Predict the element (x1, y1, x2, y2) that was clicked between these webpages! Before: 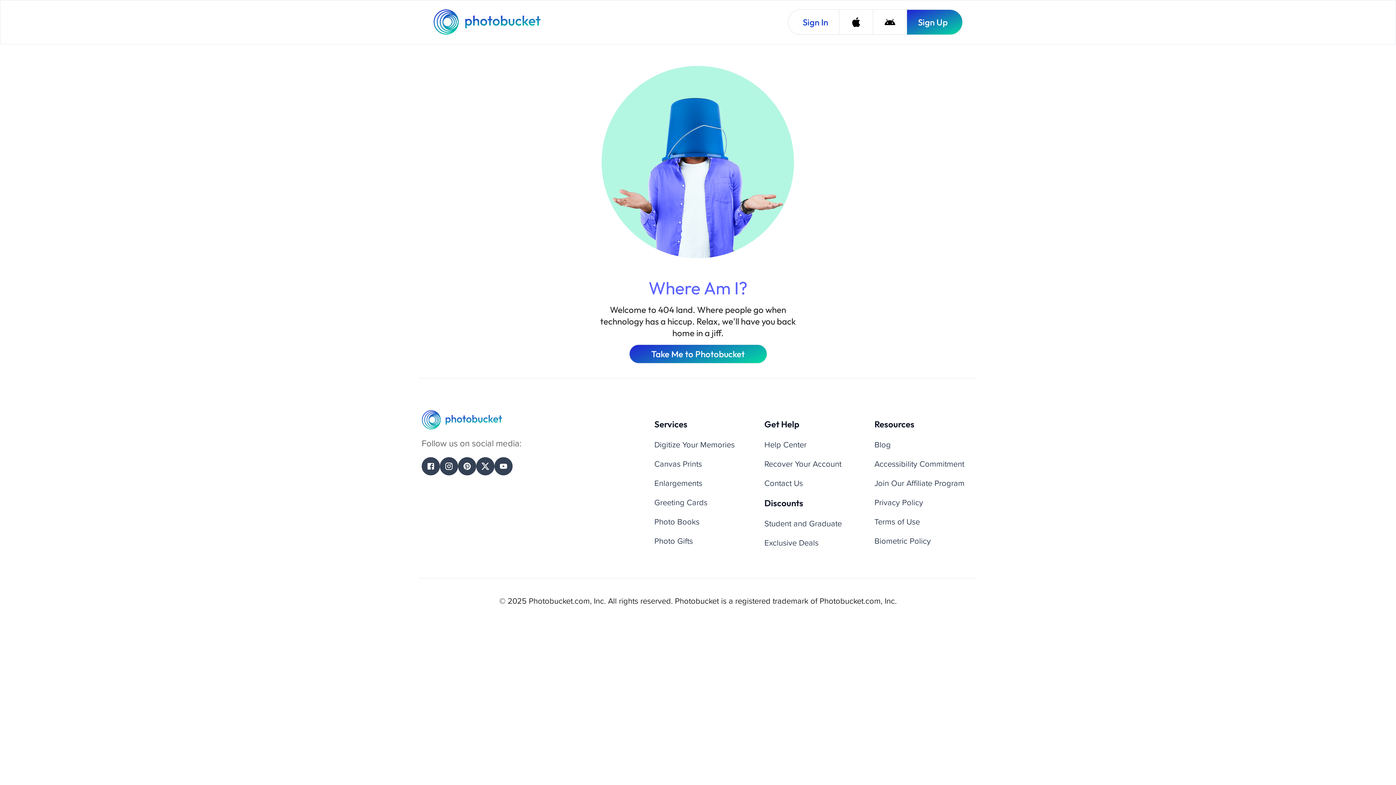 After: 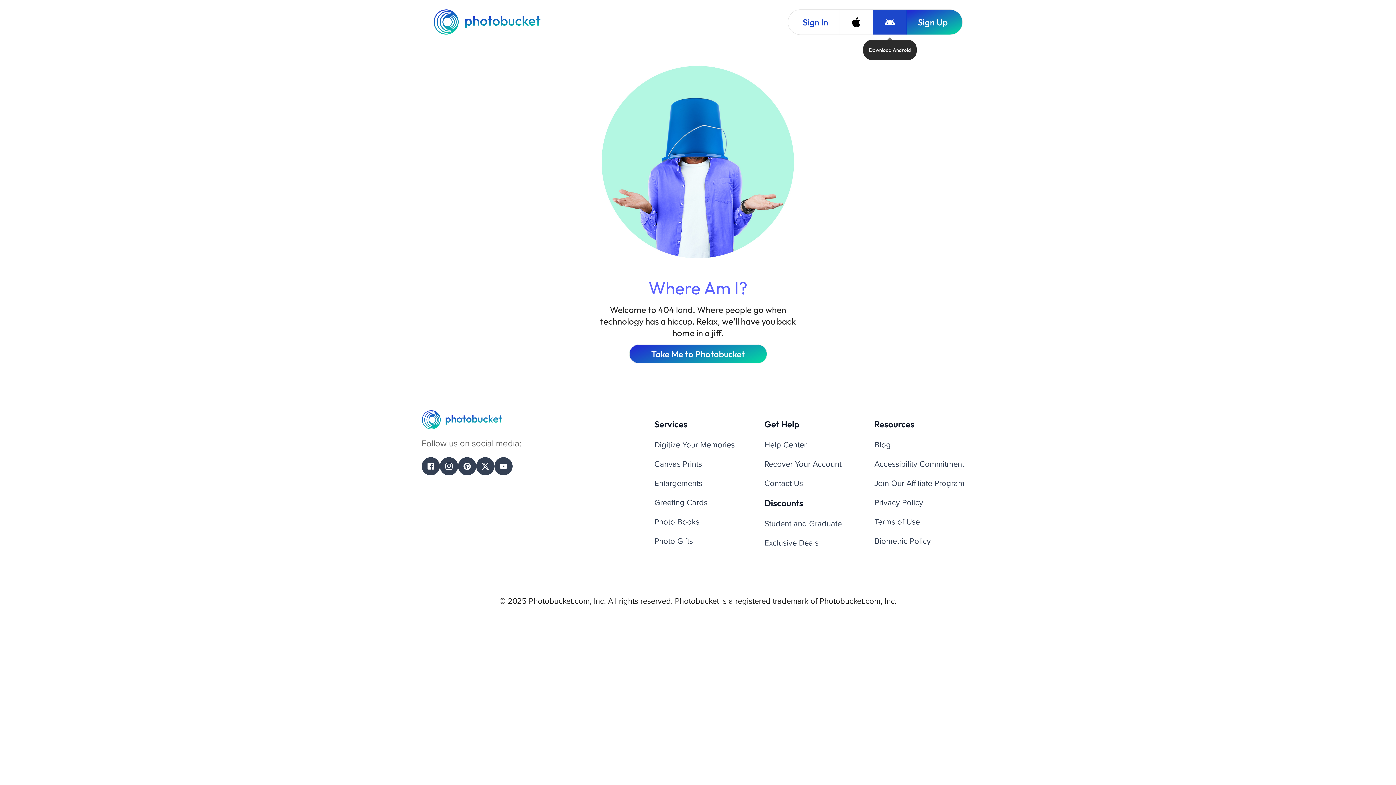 Action: bbox: (873, 9, 906, 34) label: Download Android